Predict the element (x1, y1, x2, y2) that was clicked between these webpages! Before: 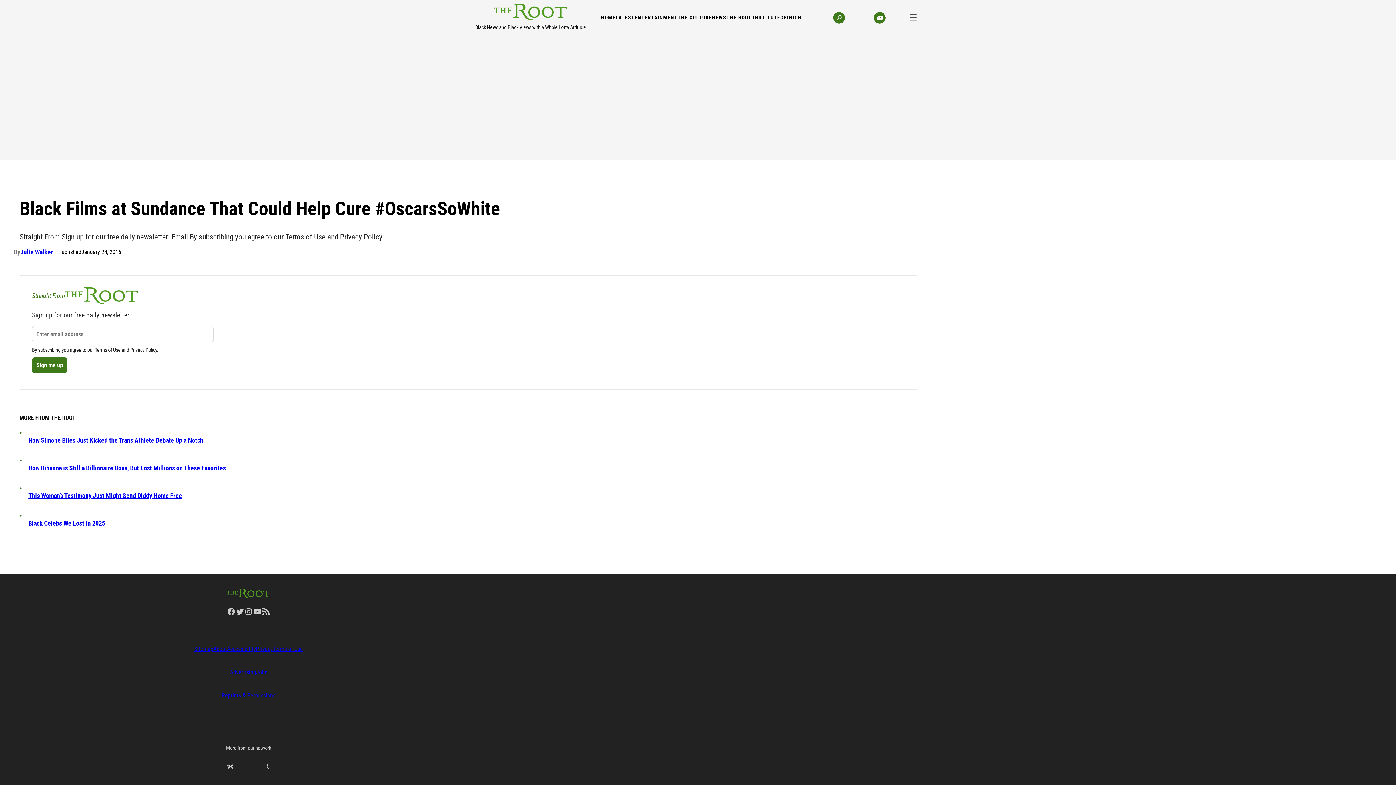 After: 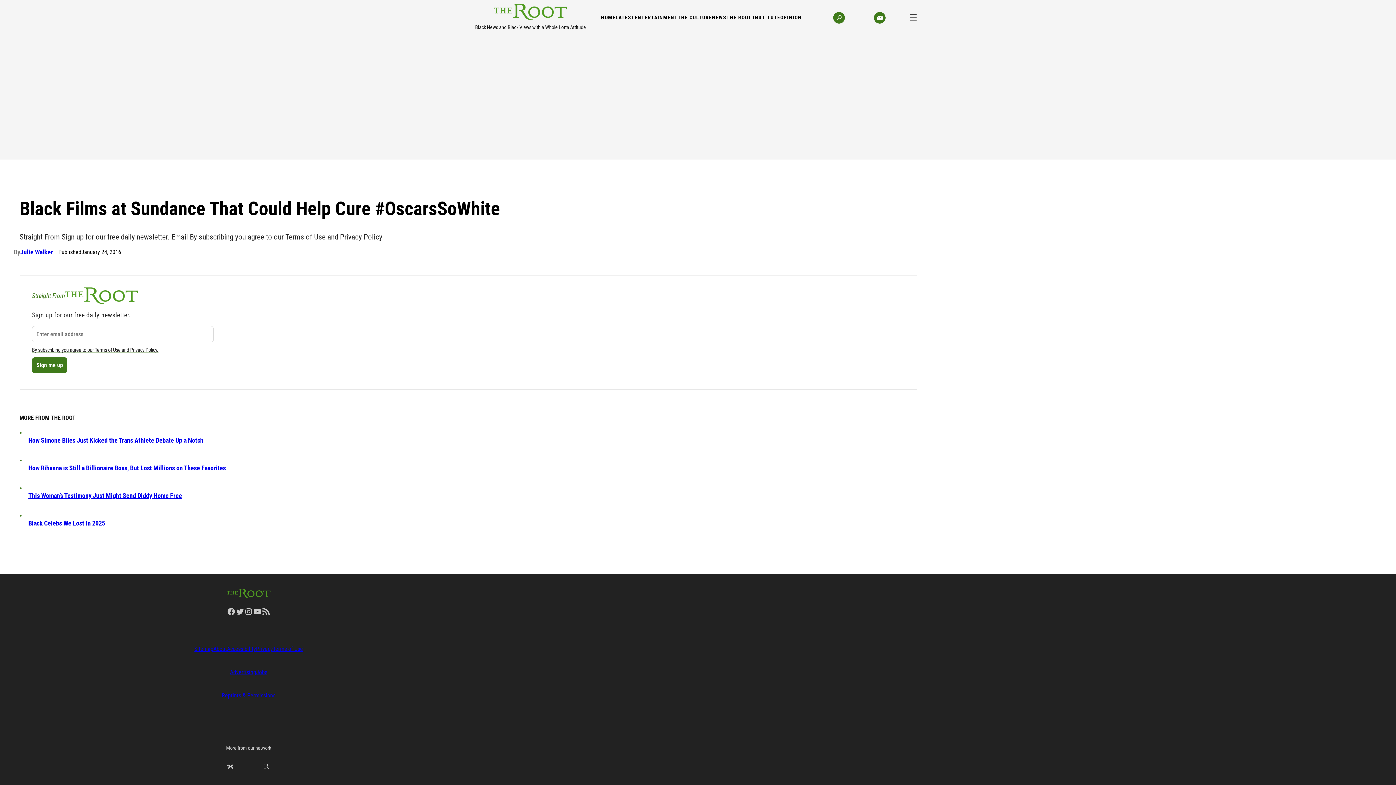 Action: bbox: (256, 645, 272, 652) label: Privacy